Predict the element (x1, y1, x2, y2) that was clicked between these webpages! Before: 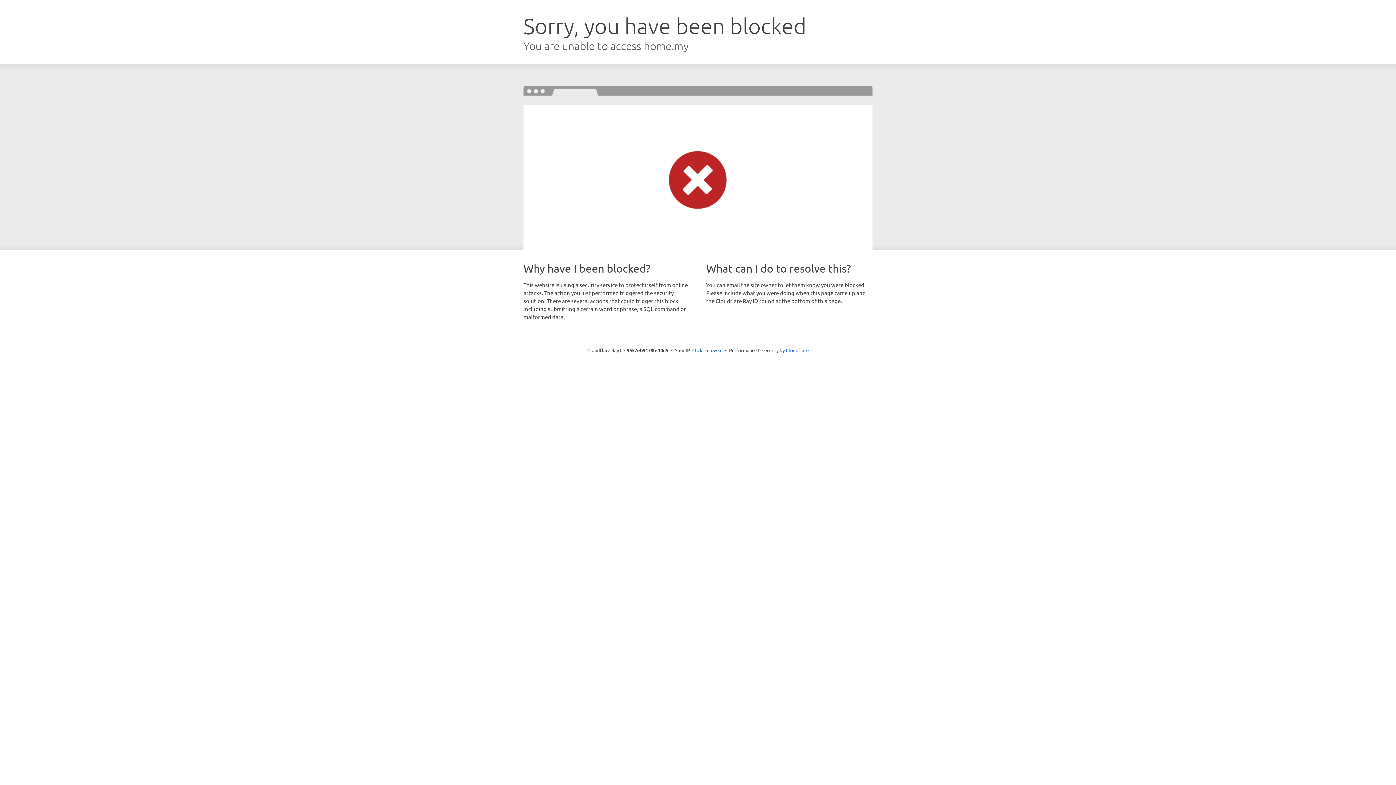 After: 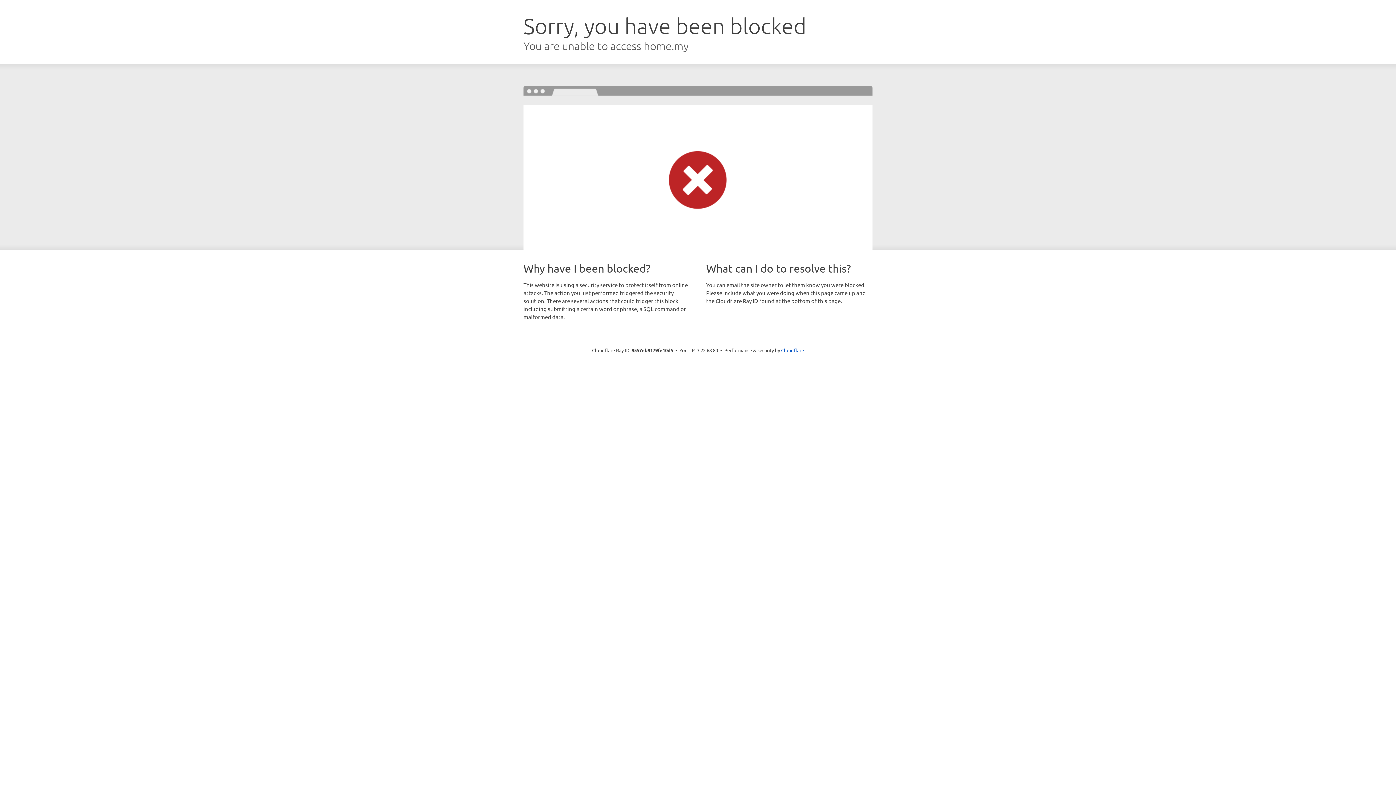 Action: label: Click to reveal bbox: (692, 346, 722, 353)